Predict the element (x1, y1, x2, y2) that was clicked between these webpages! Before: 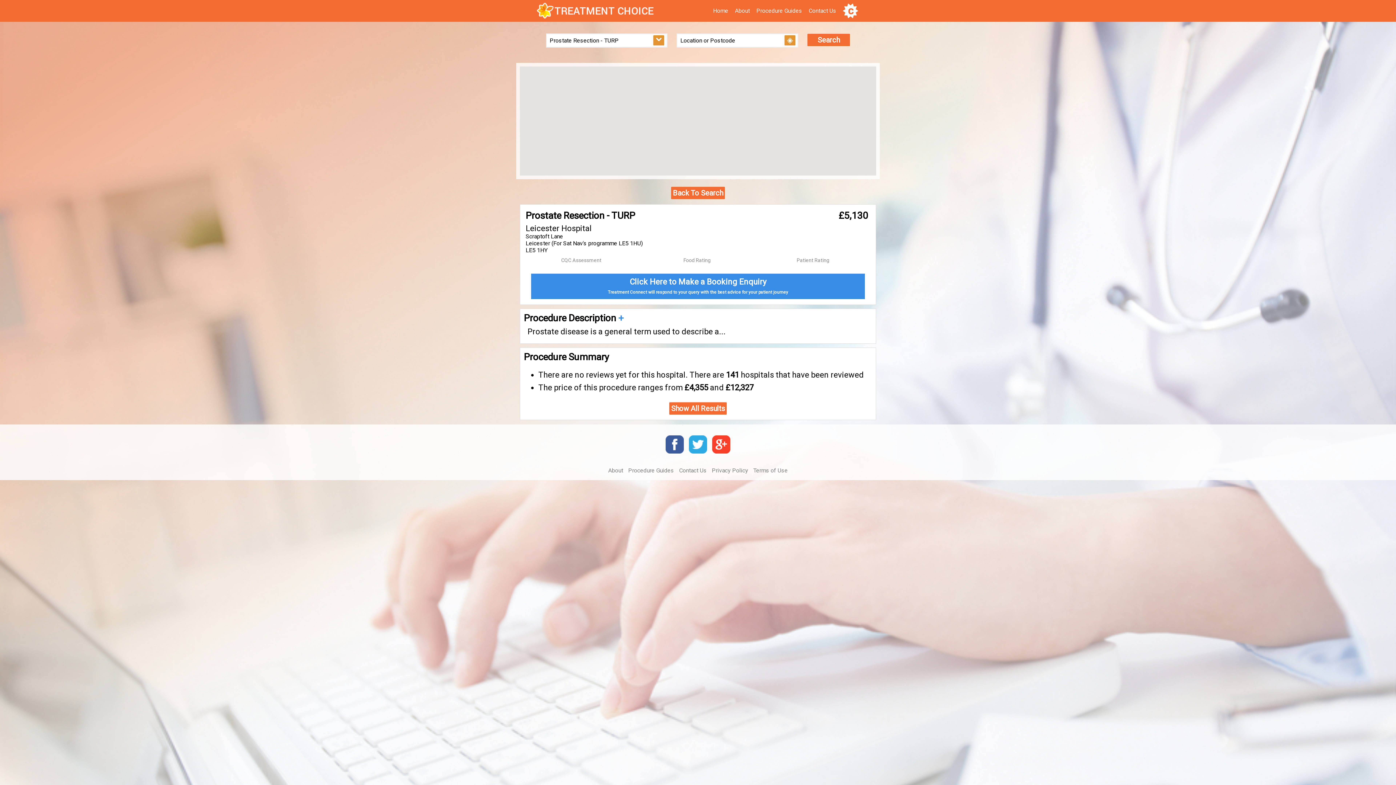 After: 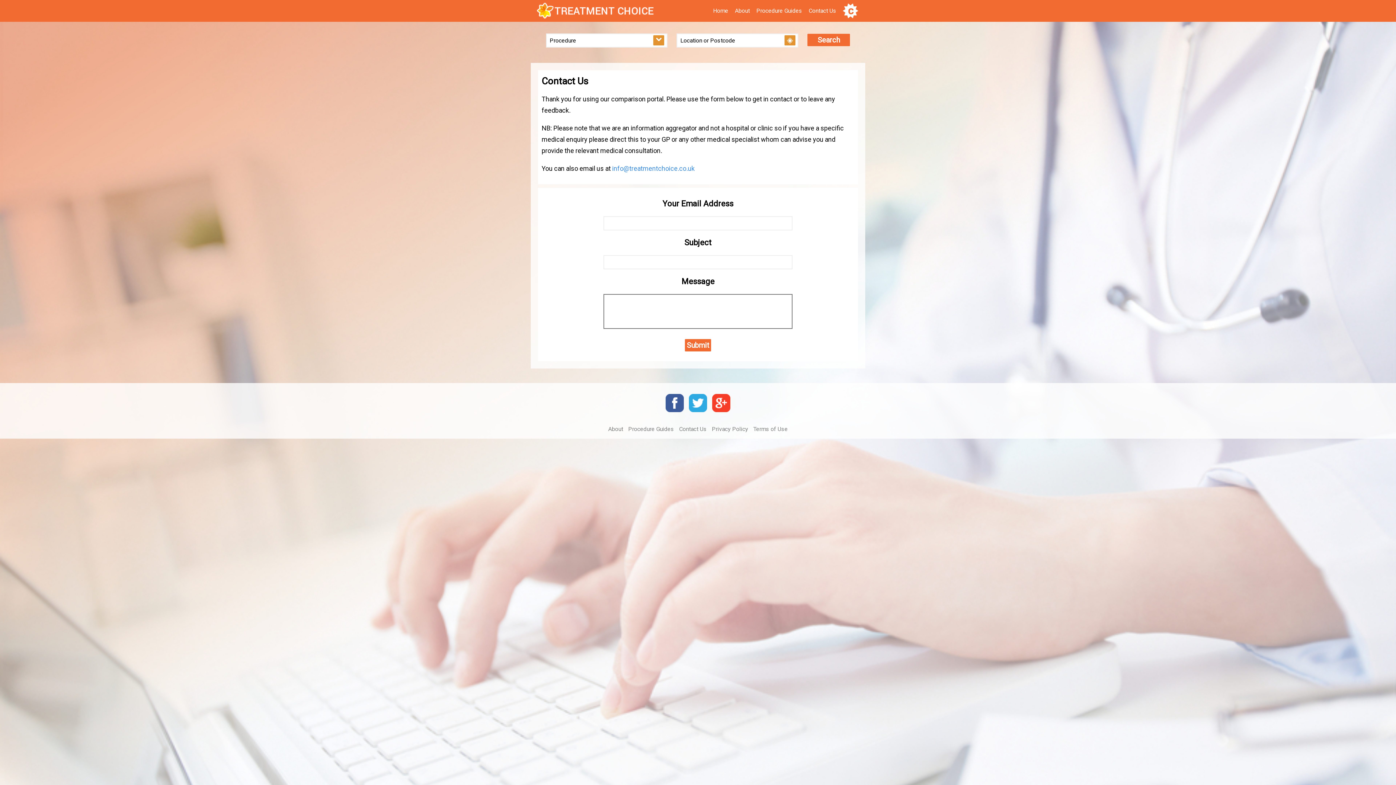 Action: label: Contact Us bbox: (679, 467, 706, 474)